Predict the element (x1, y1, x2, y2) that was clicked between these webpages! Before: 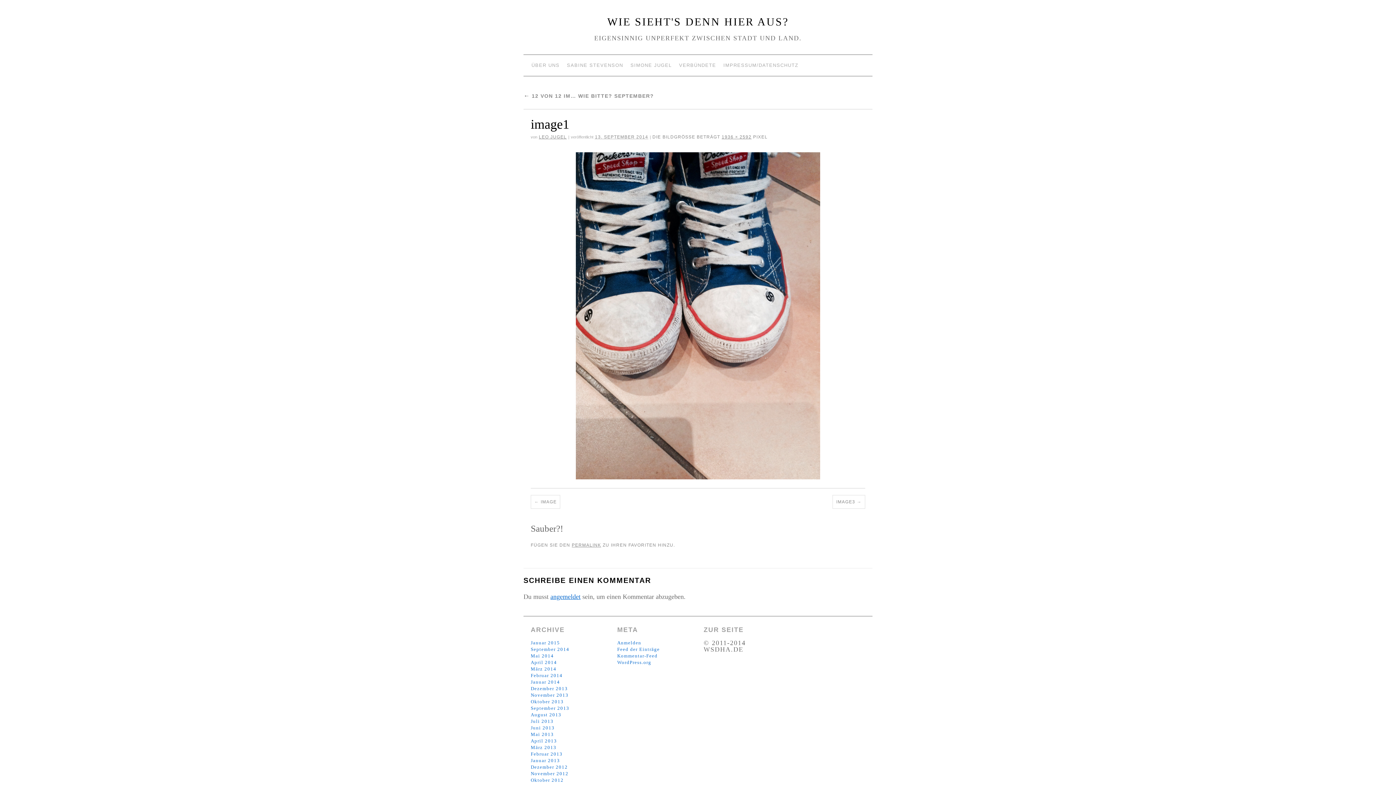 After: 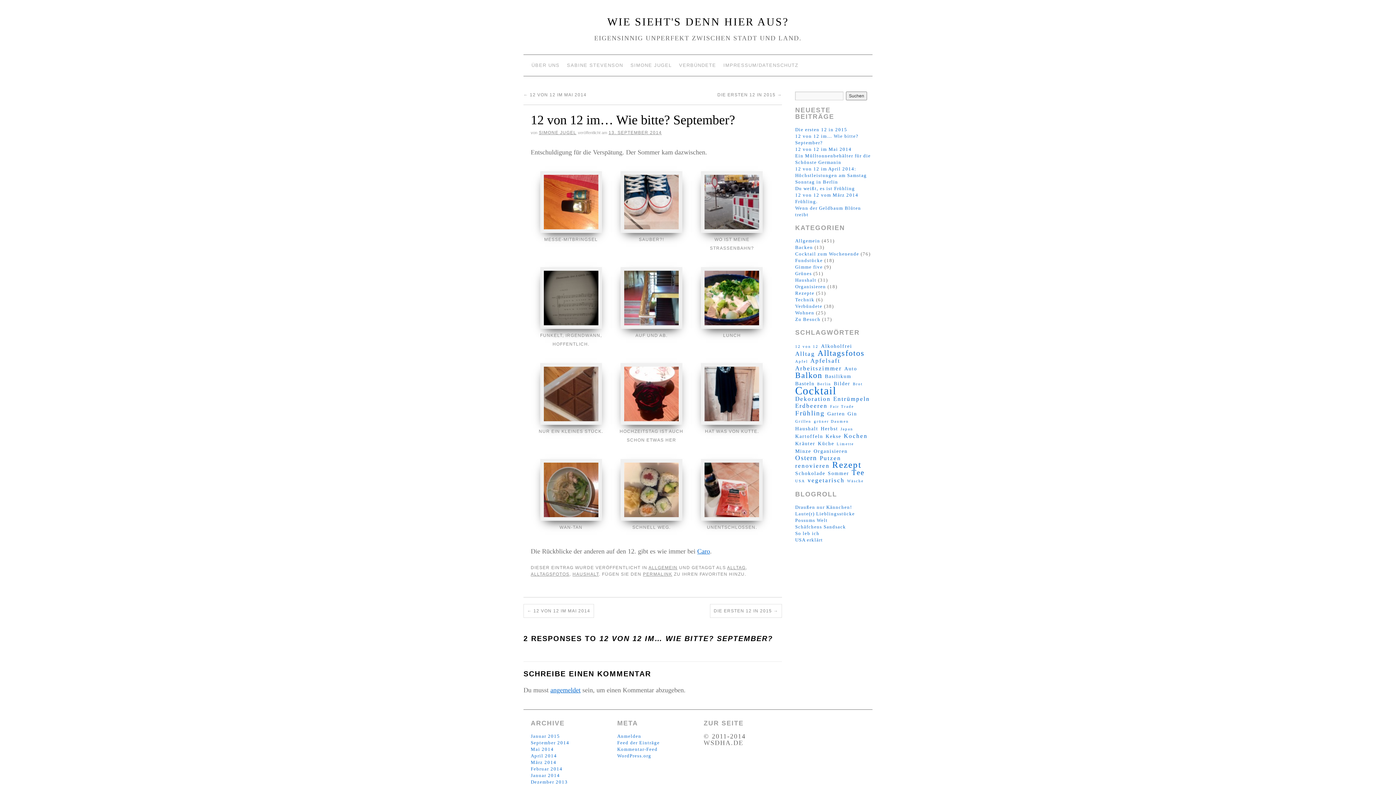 Action: label: ← 12 VON 12 IM… WIE BITTE? SEPTEMBER? bbox: (523, 93, 654, 98)